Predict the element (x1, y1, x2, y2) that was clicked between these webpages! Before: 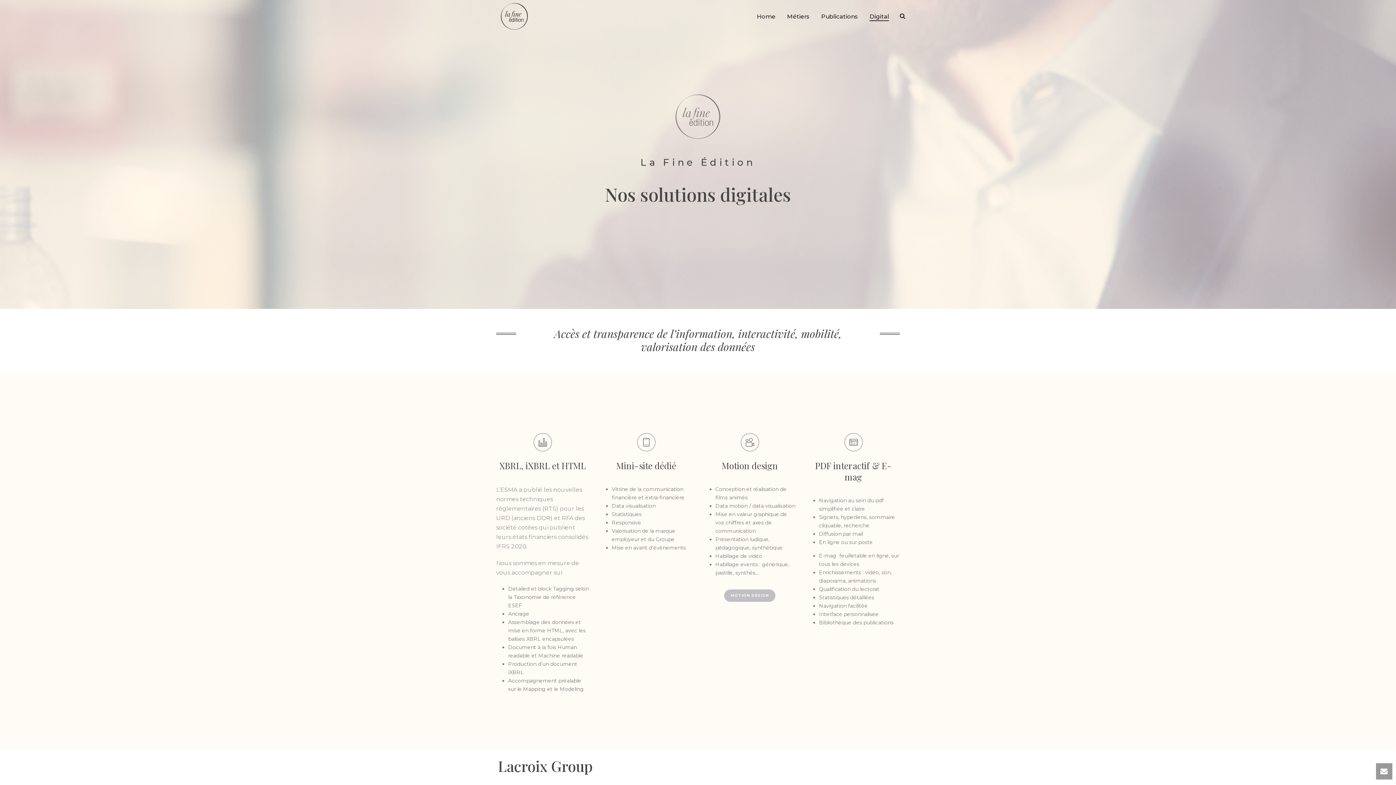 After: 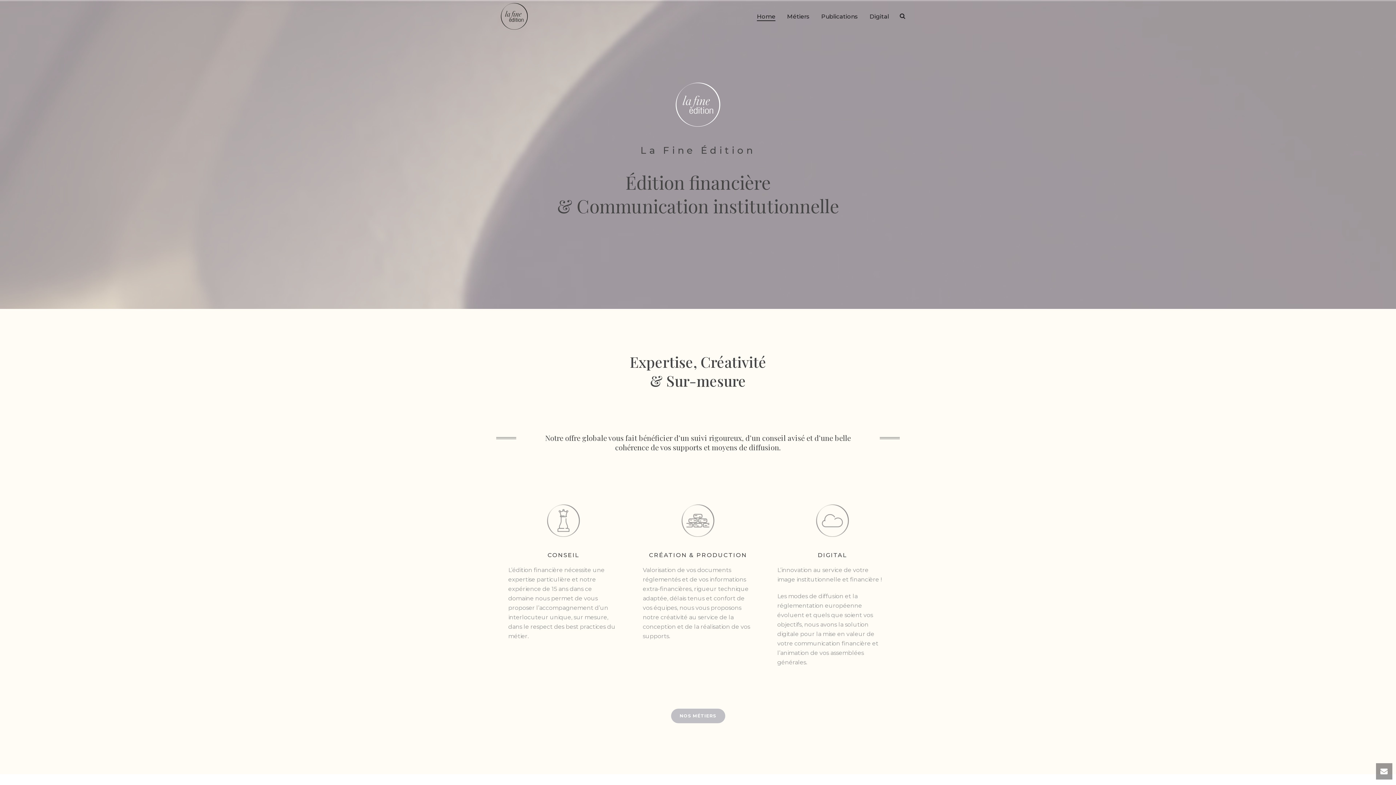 Action: bbox: (751, 12, 781, 21) label: Home